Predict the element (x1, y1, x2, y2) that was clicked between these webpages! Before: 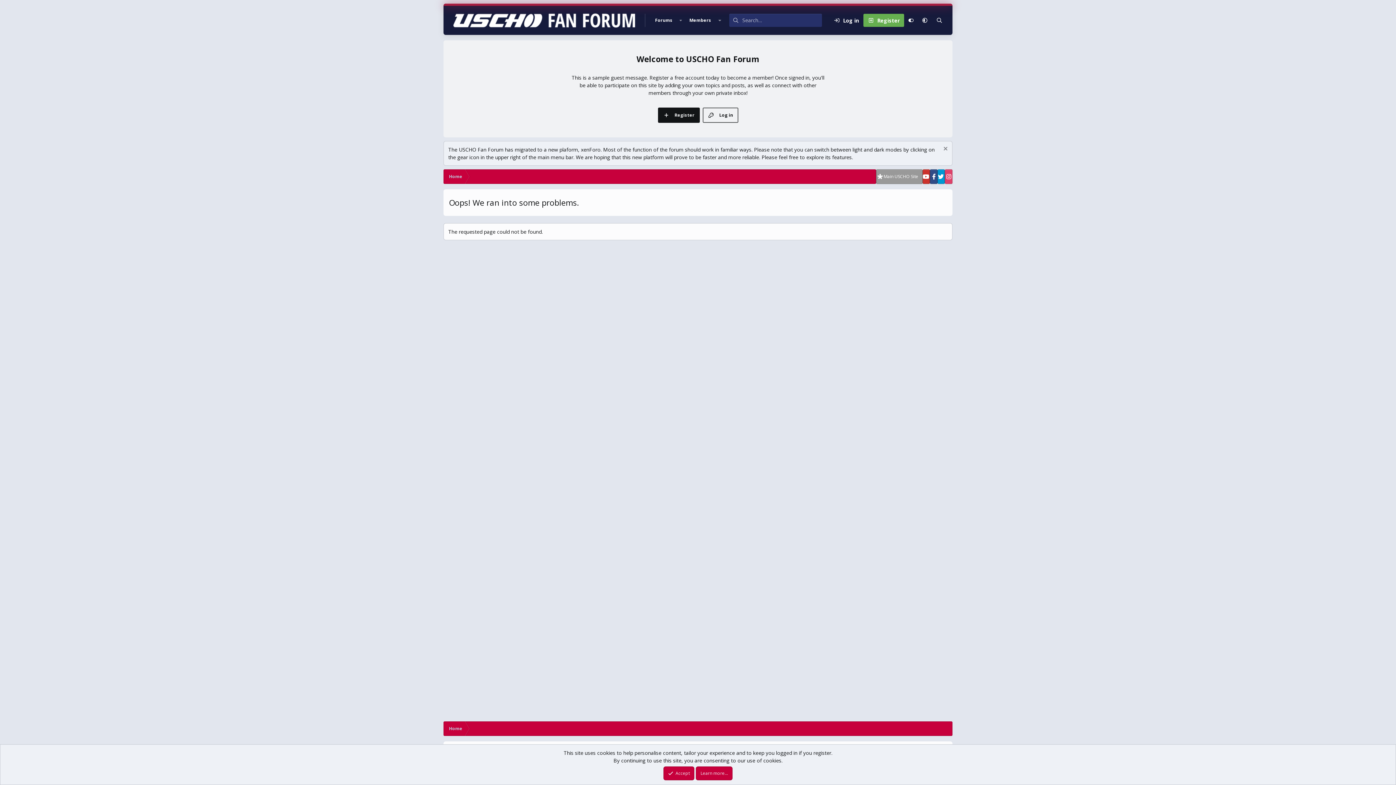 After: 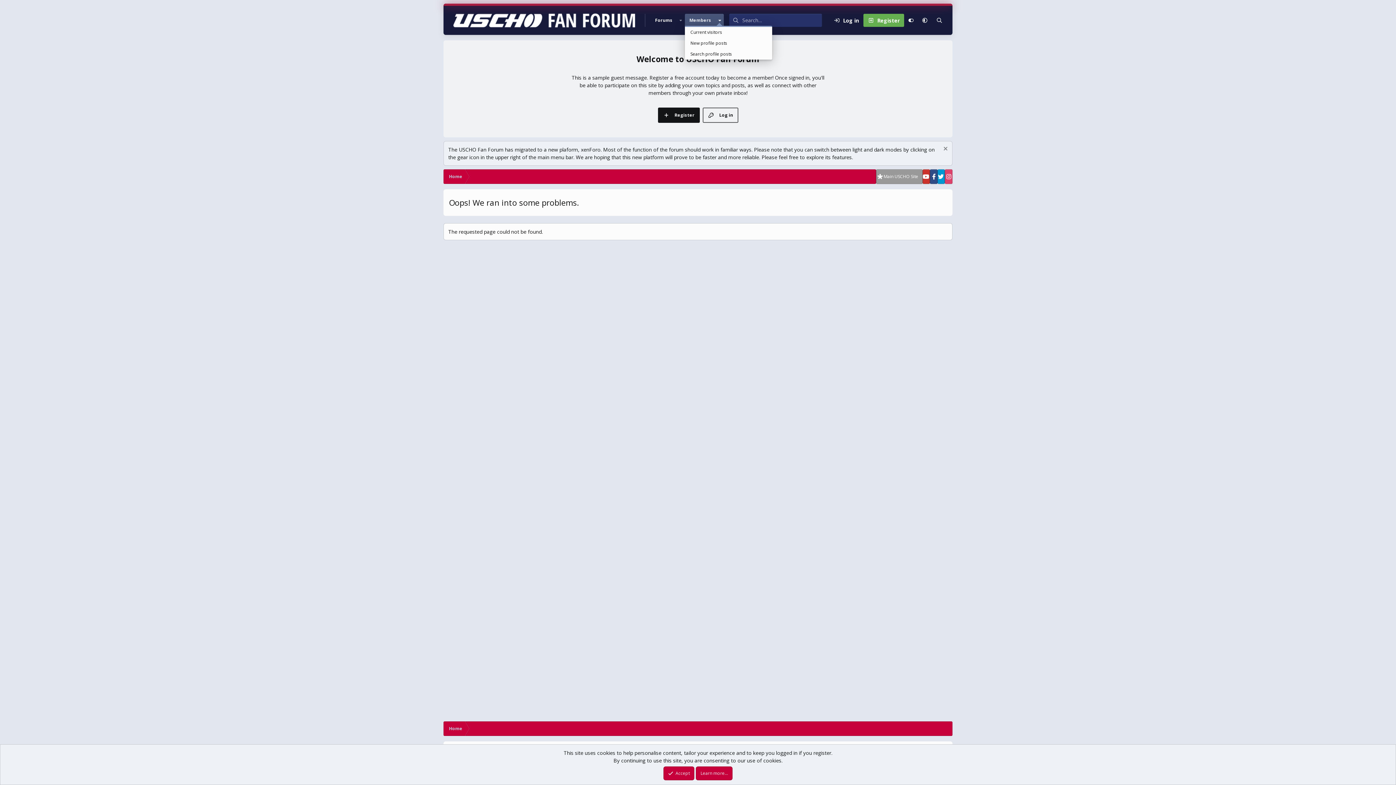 Action: label: Toggle expanded bbox: (715, 13, 723, 26)